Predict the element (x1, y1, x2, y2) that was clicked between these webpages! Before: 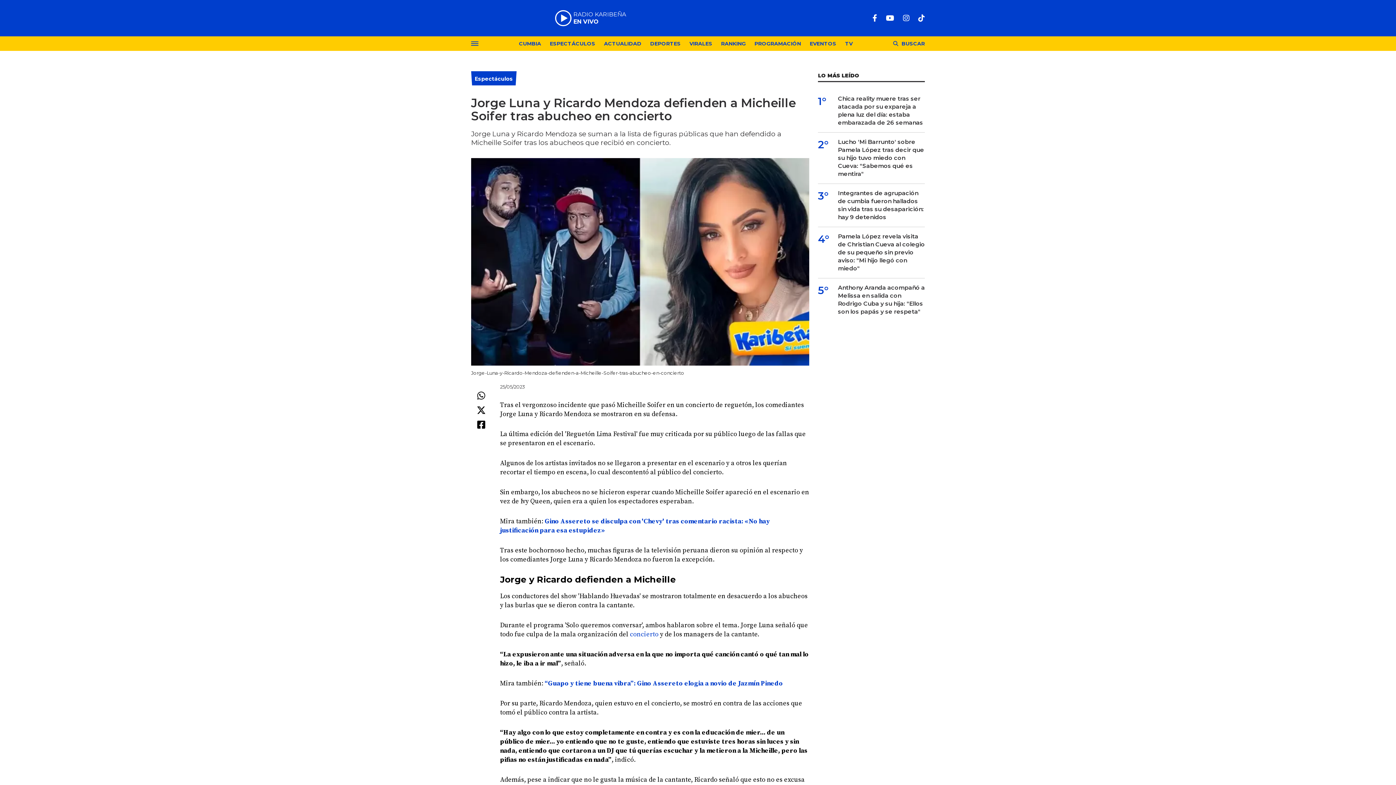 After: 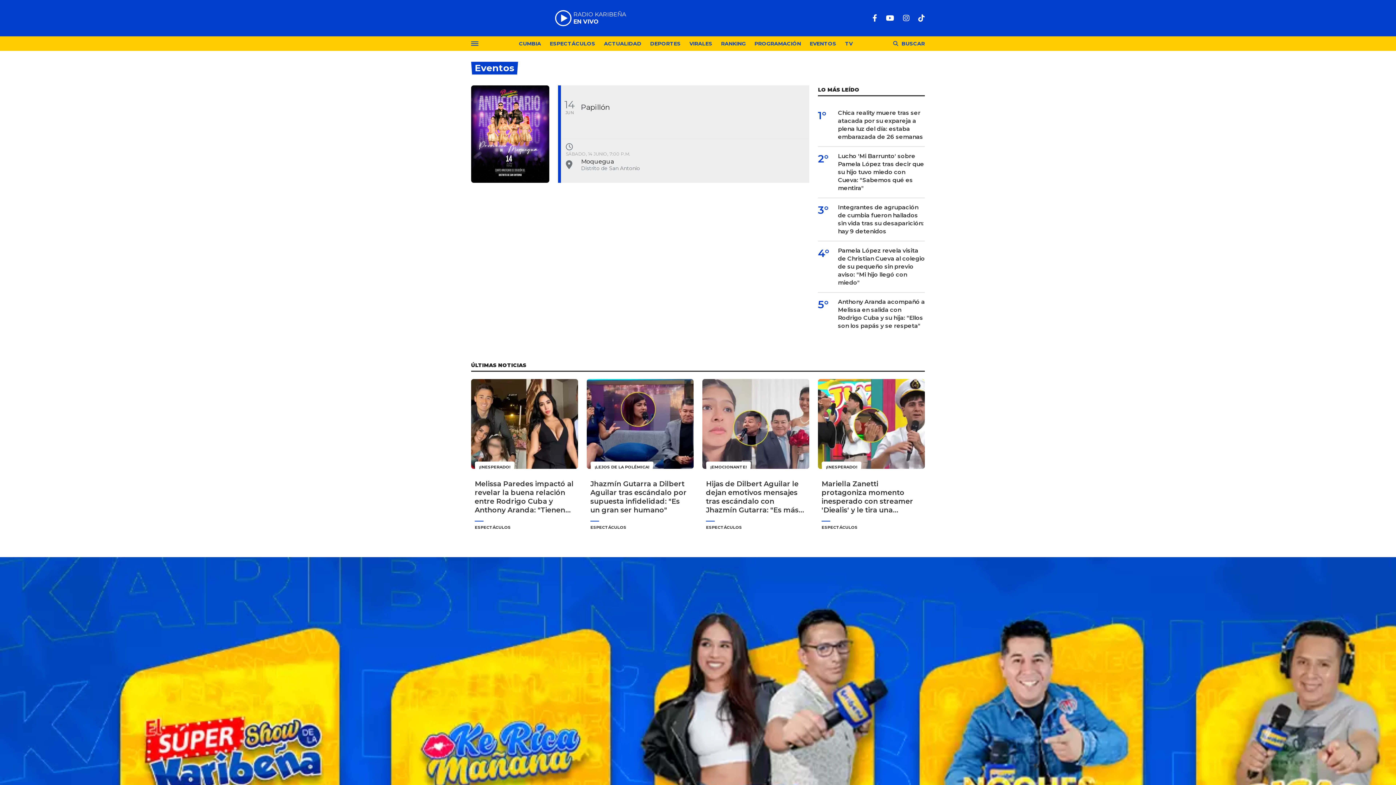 Action: label: EVENTOS bbox: (810, 40, 836, 48)